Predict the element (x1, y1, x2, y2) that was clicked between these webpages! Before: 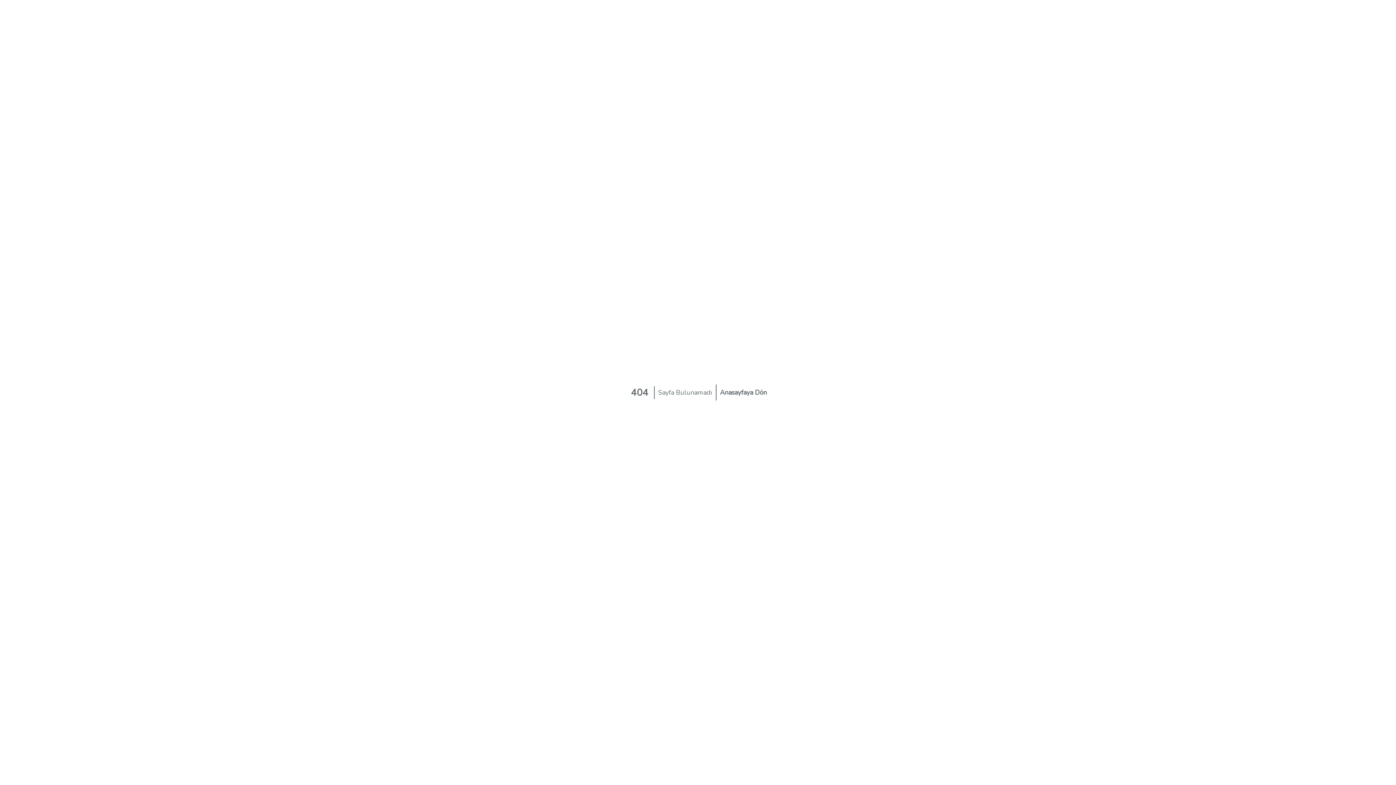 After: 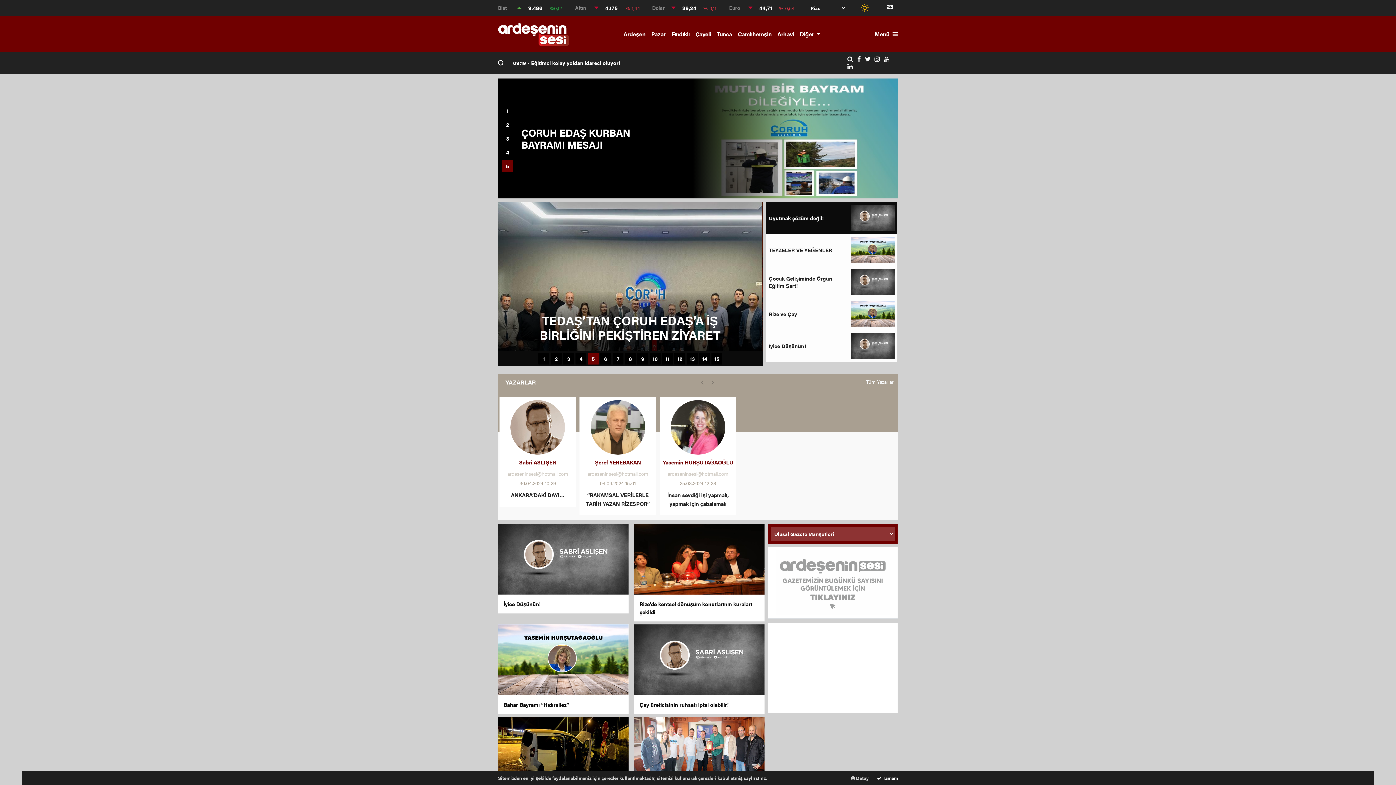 Action: label: Anasayfaya Dön bbox: (716, 384, 770, 400)